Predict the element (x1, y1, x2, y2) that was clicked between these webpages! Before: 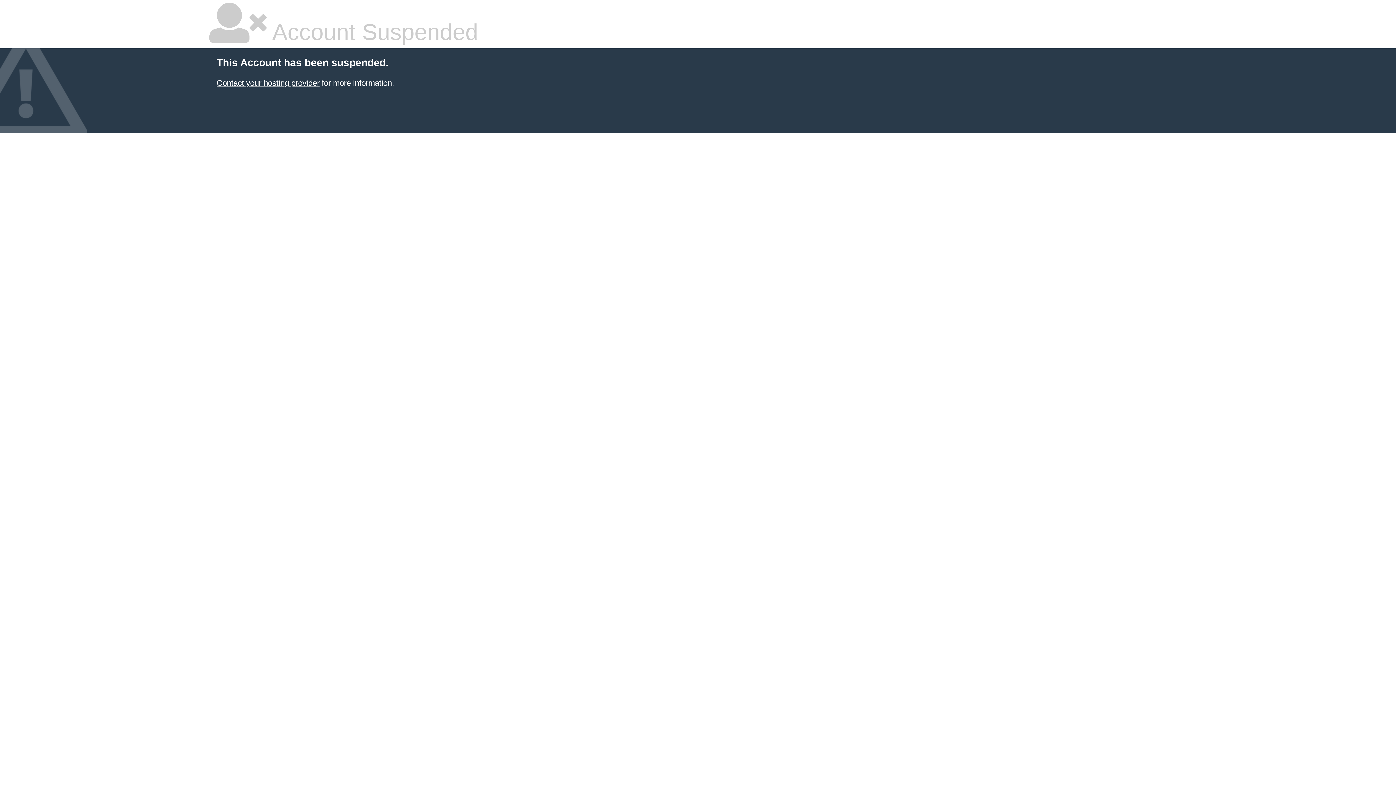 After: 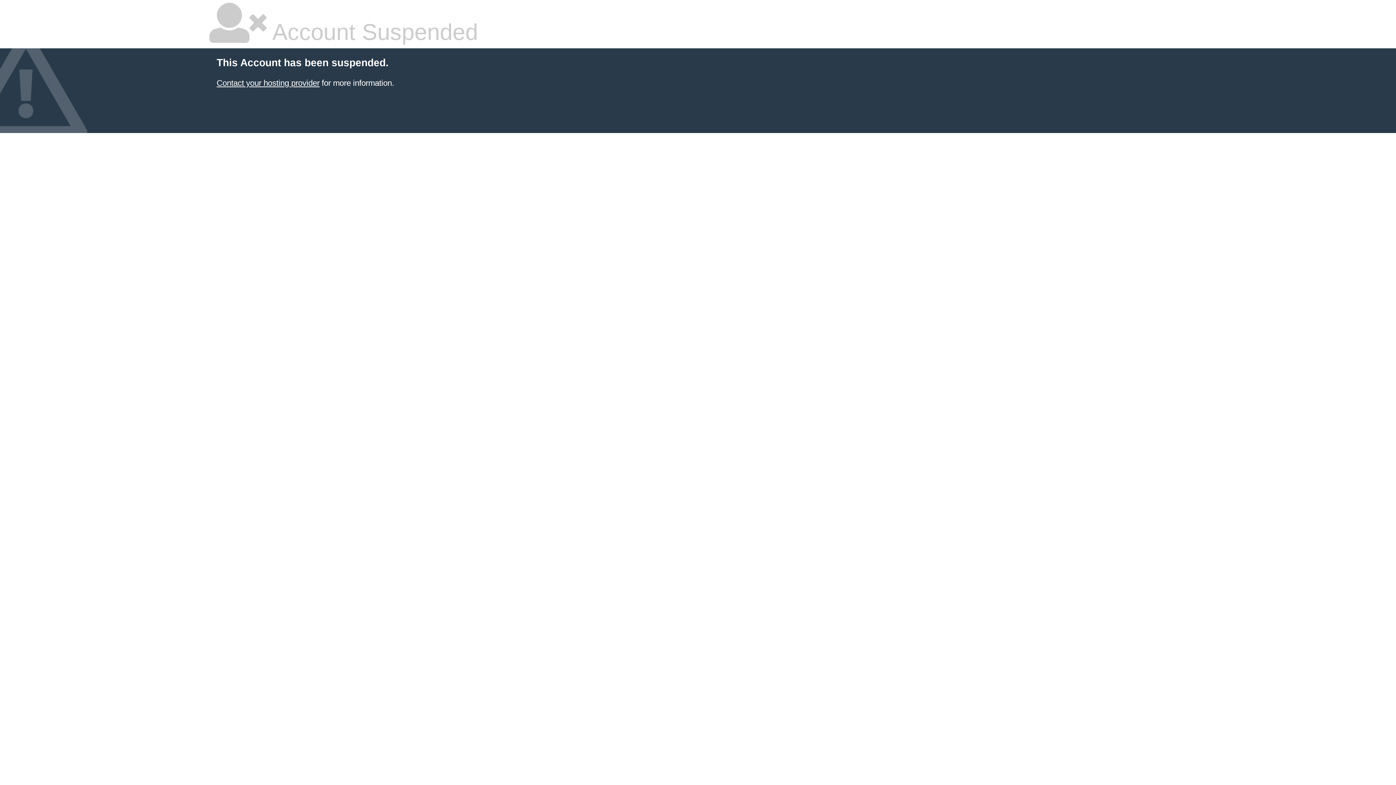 Action: bbox: (216, 78, 319, 87) label: Contact your hosting provider